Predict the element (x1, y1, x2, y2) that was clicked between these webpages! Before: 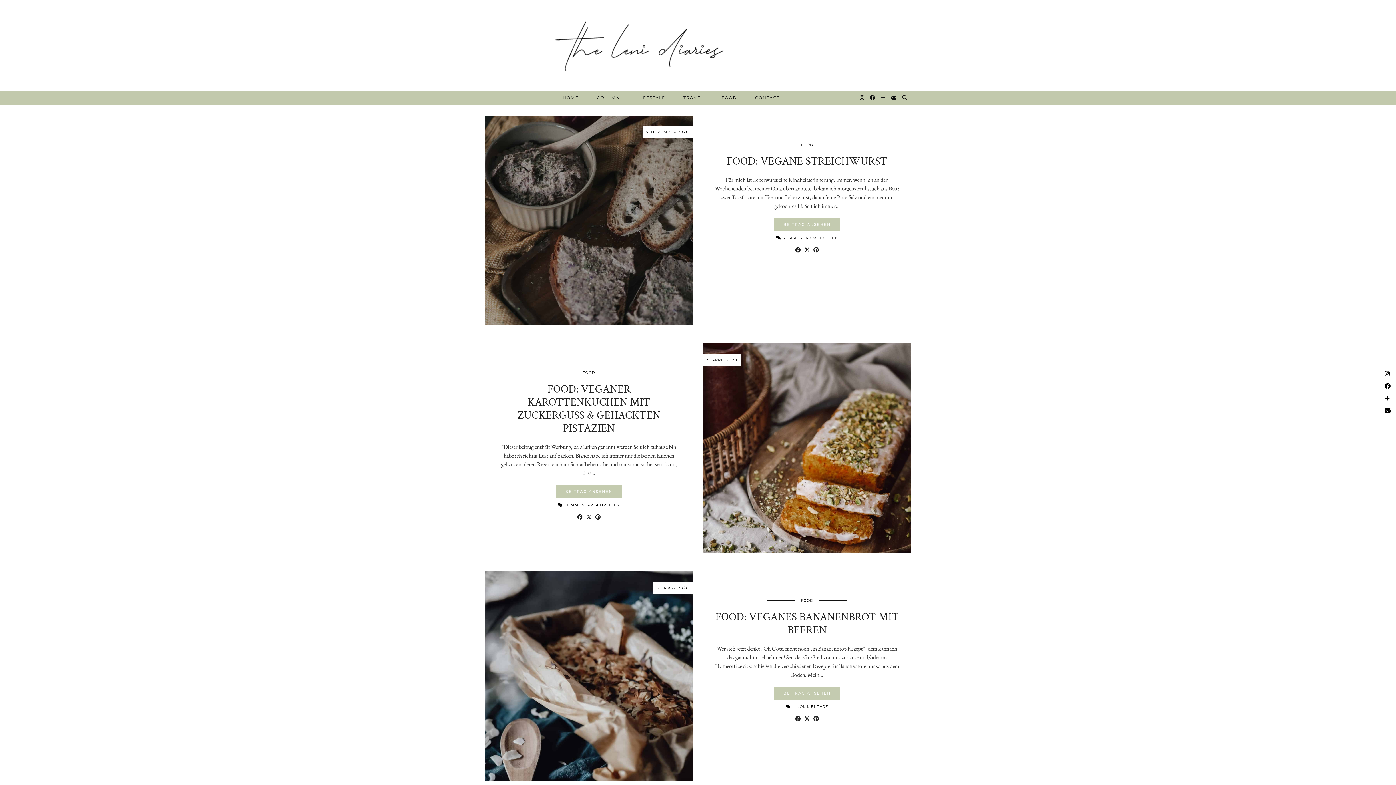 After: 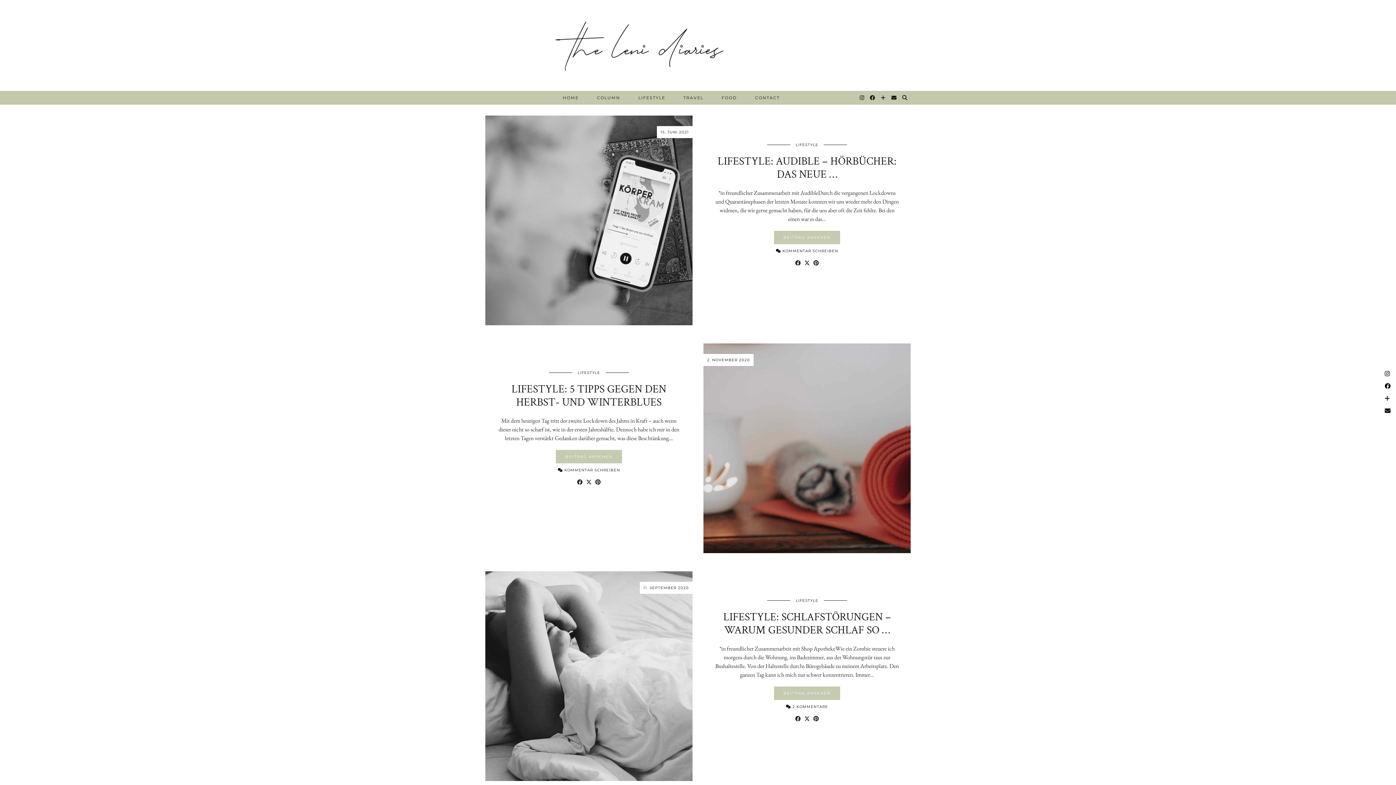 Action: bbox: (629, 90, 674, 104) label: LIFESTYLE